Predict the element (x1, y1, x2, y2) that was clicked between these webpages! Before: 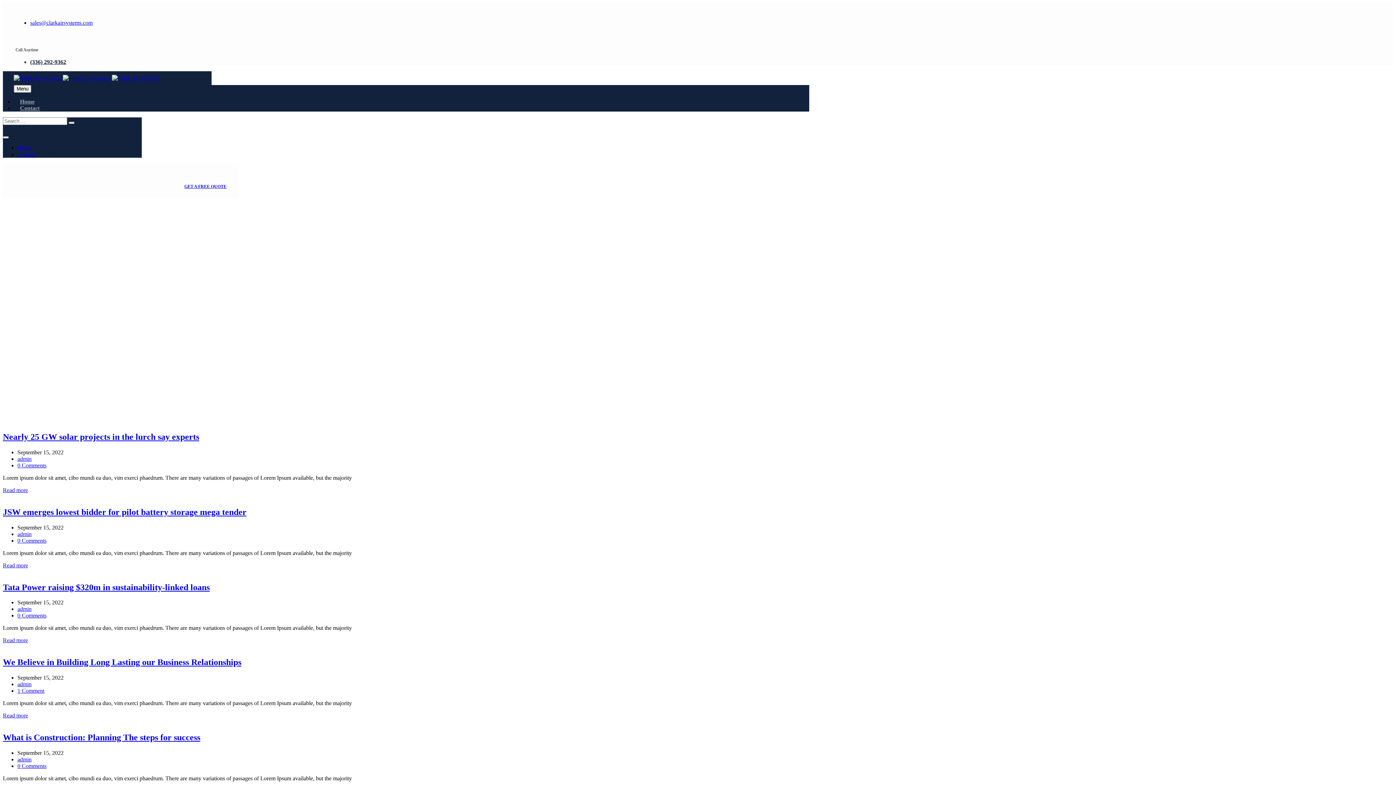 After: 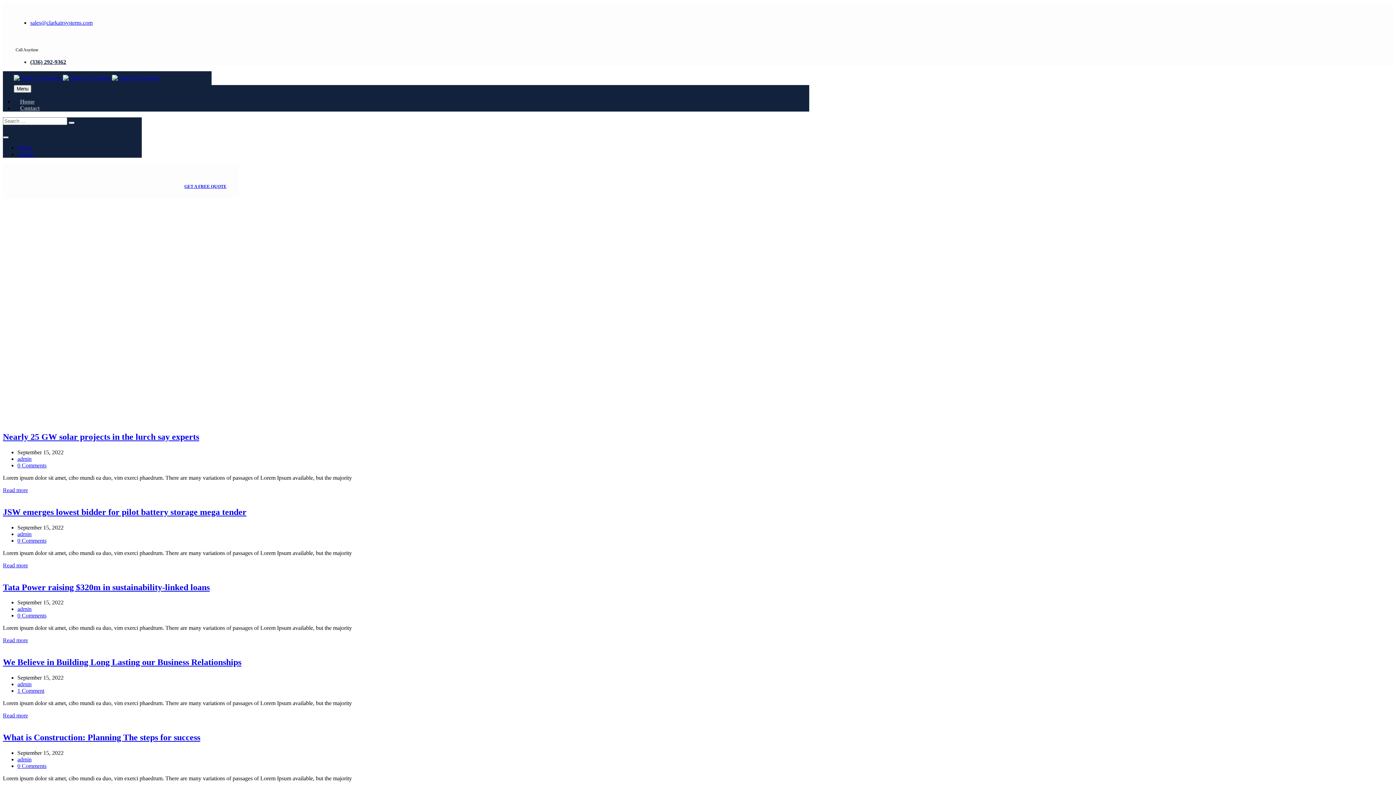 Action: bbox: (2, 136, 8, 138)